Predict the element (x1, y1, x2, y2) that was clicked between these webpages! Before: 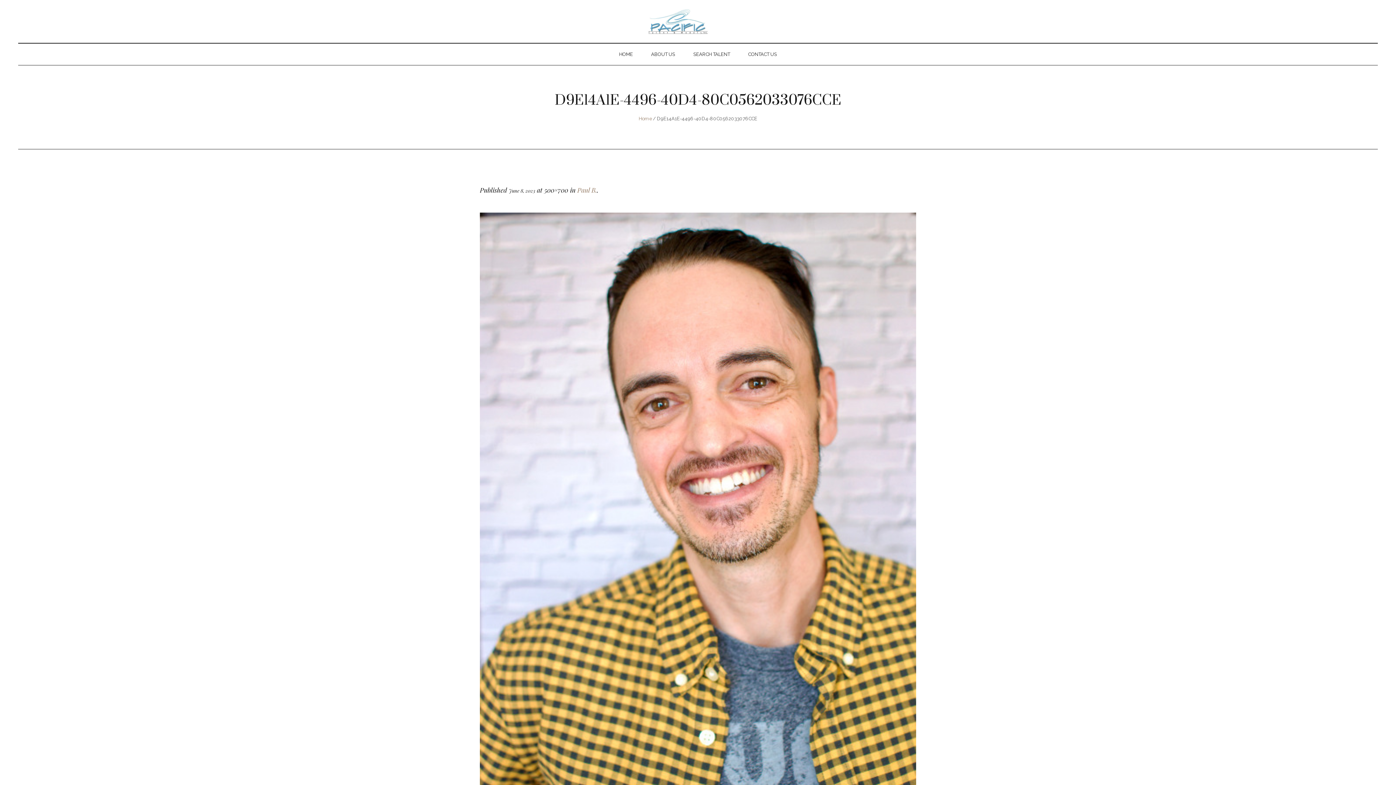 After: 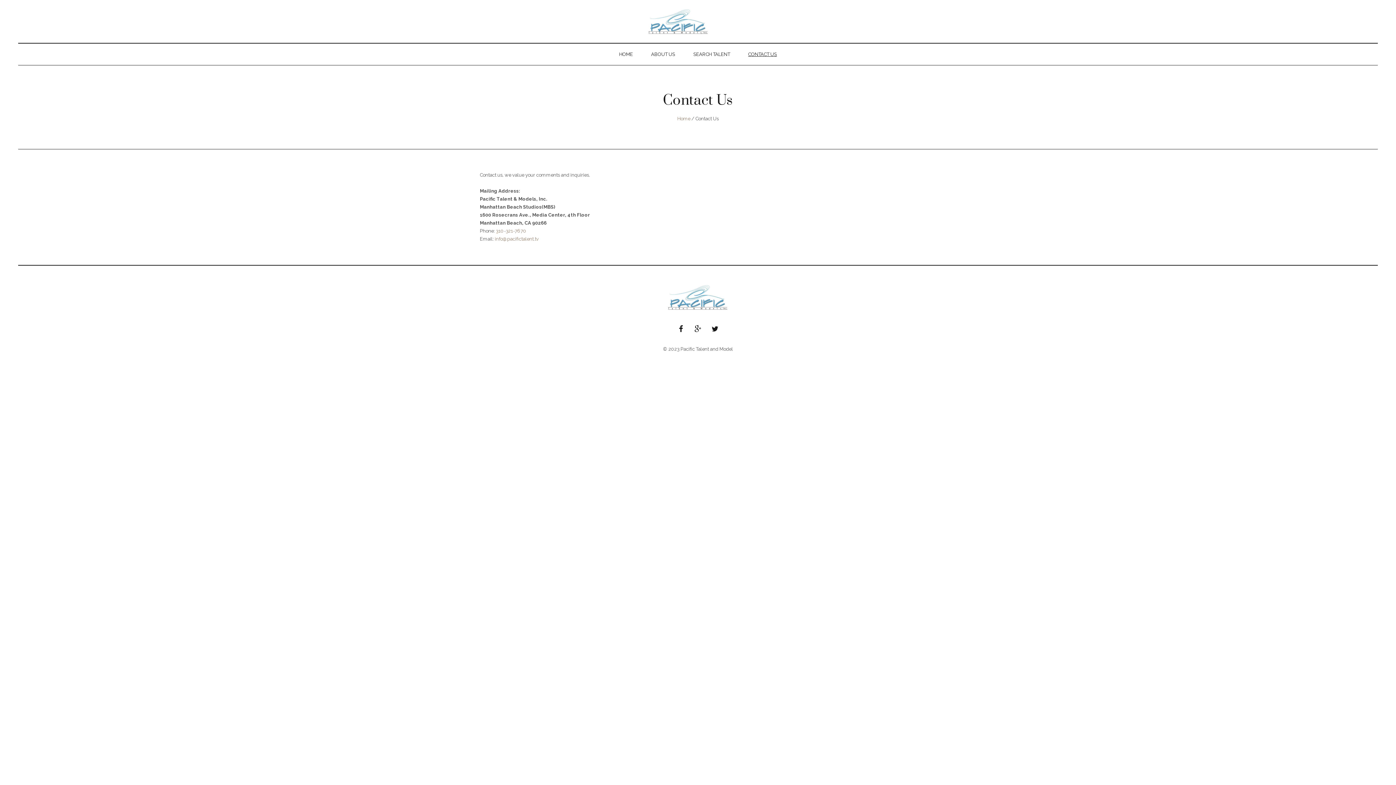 Action: label: CONTACT US bbox: (739, 43, 786, 65)